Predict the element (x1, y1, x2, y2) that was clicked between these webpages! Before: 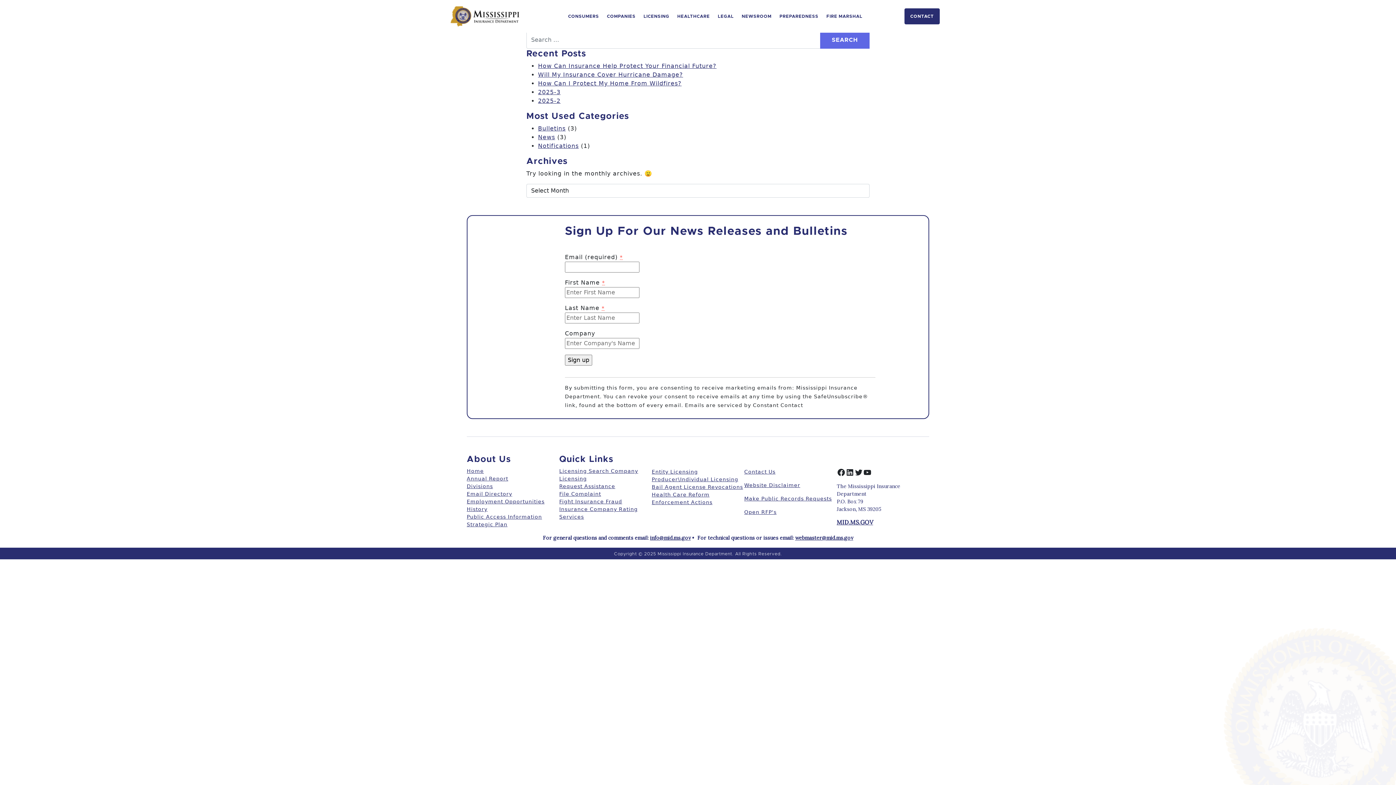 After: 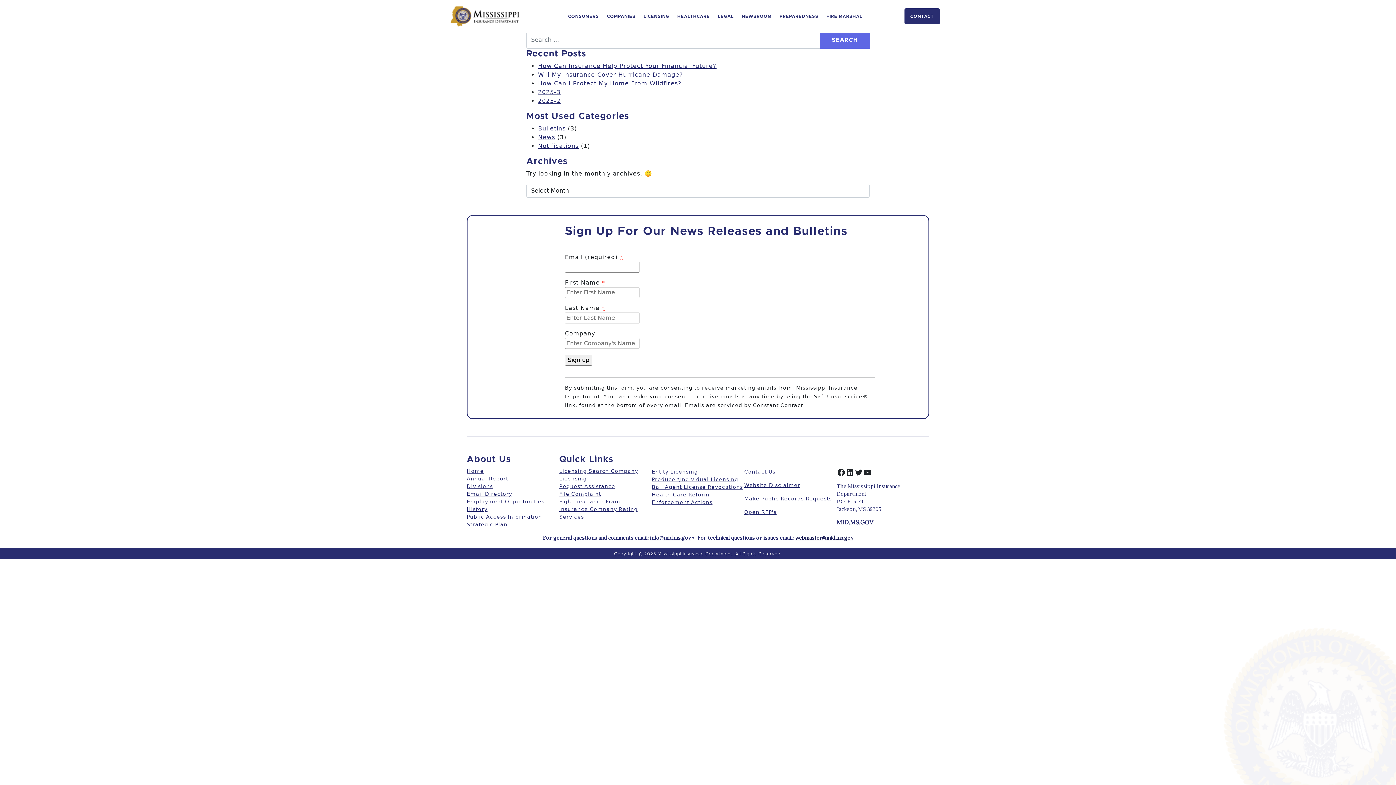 Action: label: webmaster@mid.ms.gov bbox: (795, 534, 853, 541)